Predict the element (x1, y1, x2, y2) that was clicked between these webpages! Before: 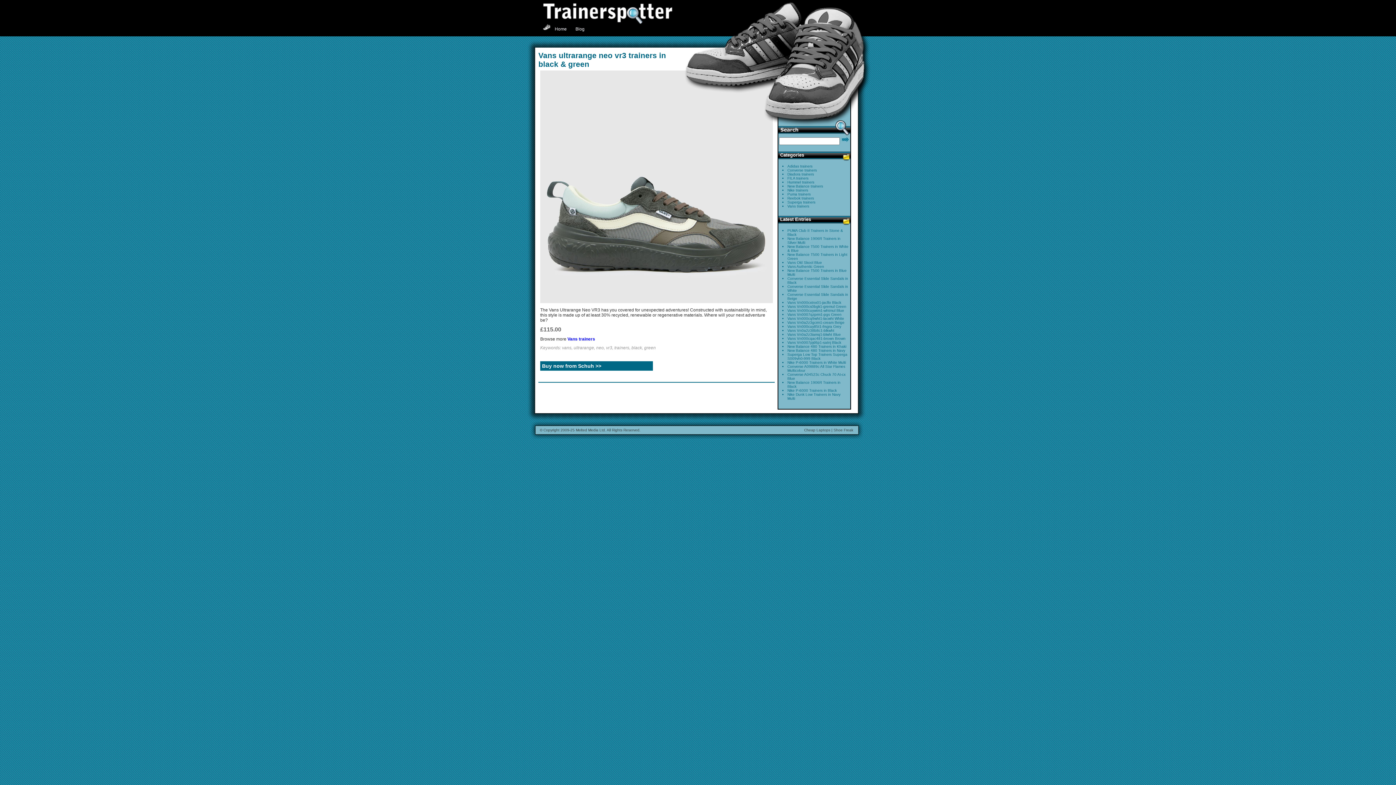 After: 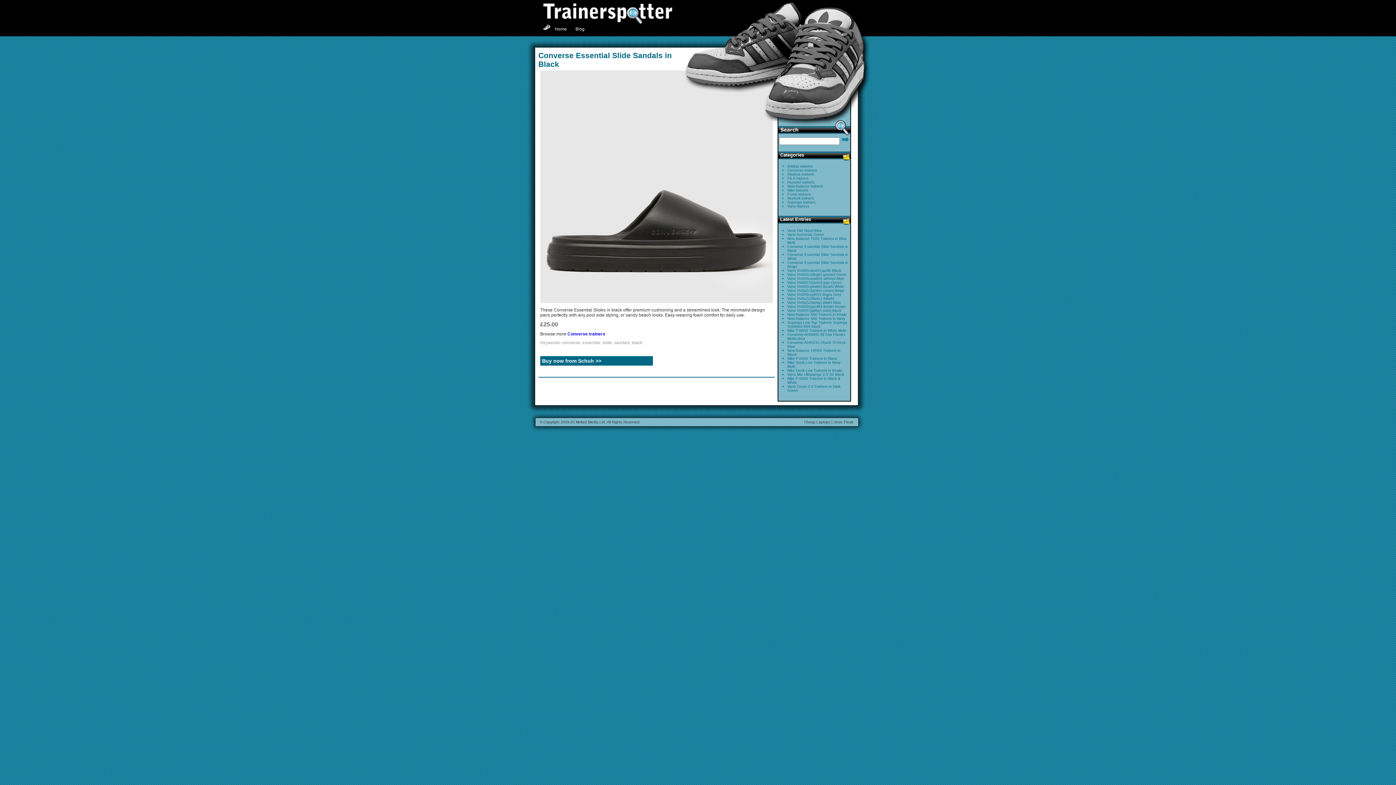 Action: label: Converse Essential Slide Sandals in Black bbox: (787, 275, 848, 285)